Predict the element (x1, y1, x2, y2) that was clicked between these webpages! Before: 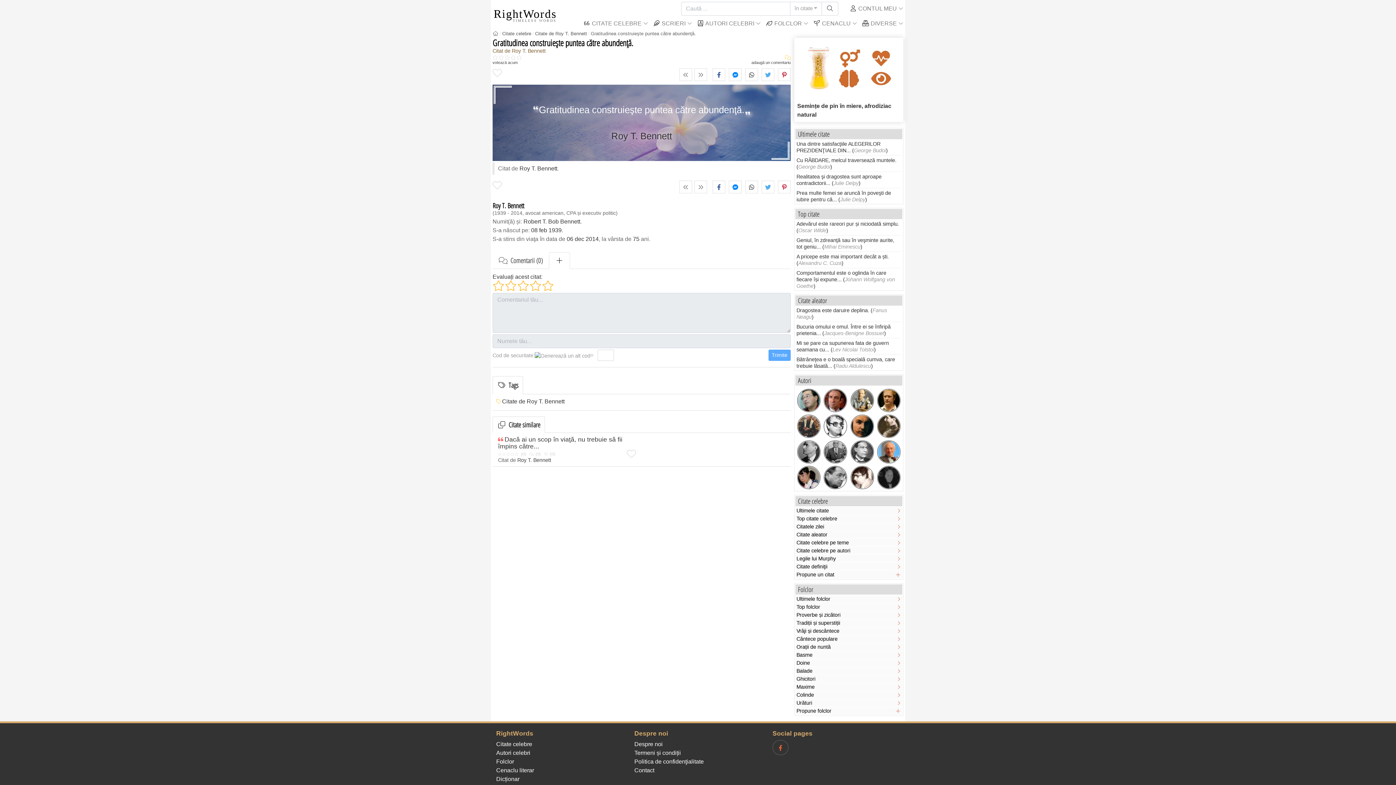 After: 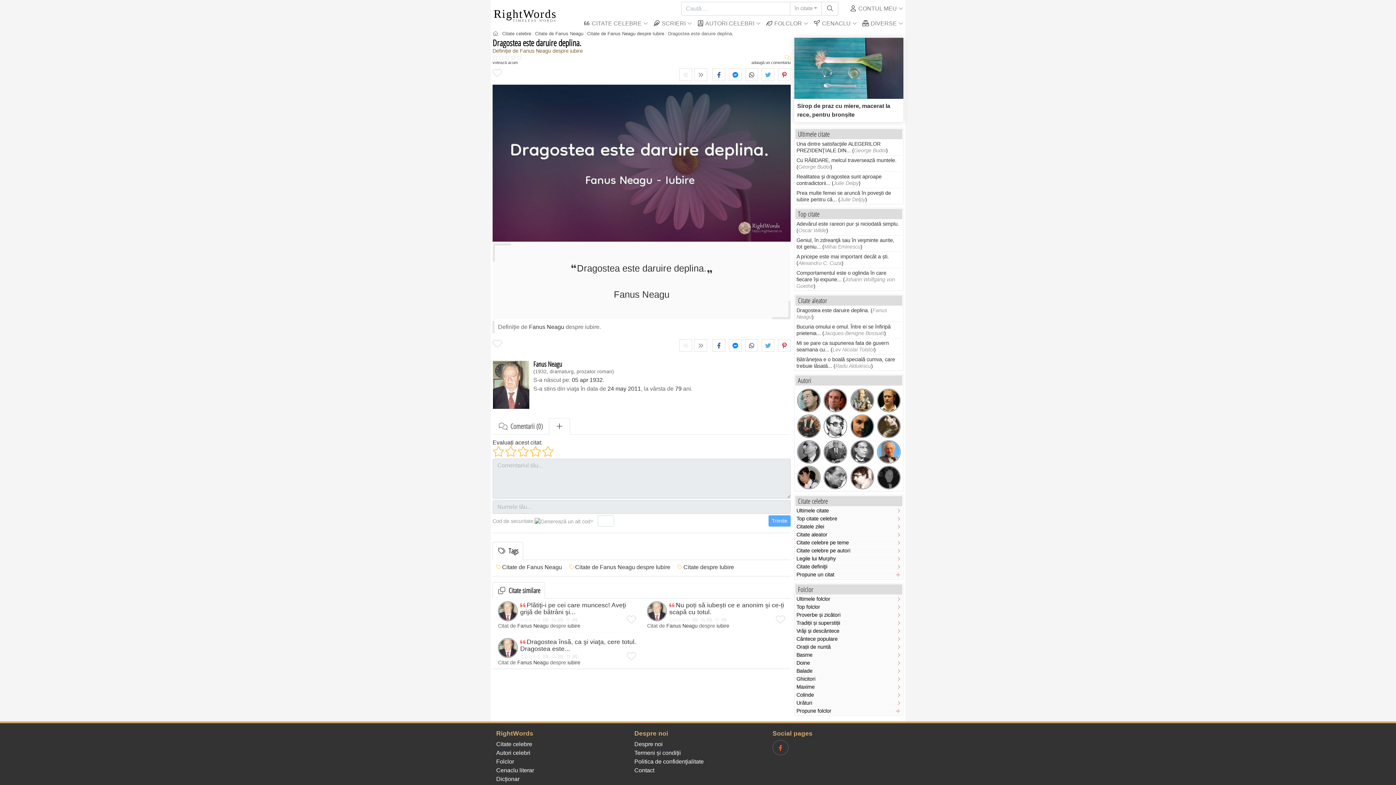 Action: bbox: (796, 307, 869, 313) label: Dragostea este daruire deplina.